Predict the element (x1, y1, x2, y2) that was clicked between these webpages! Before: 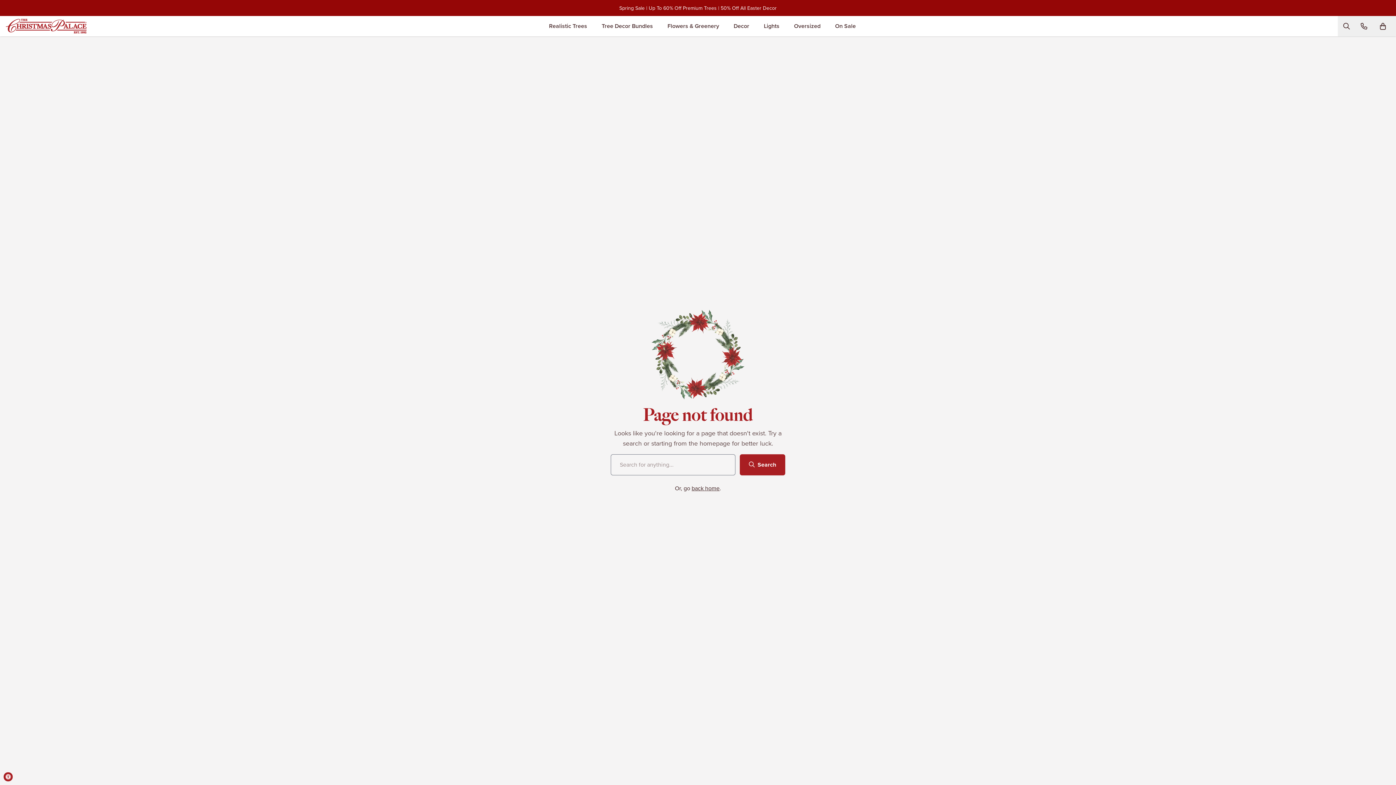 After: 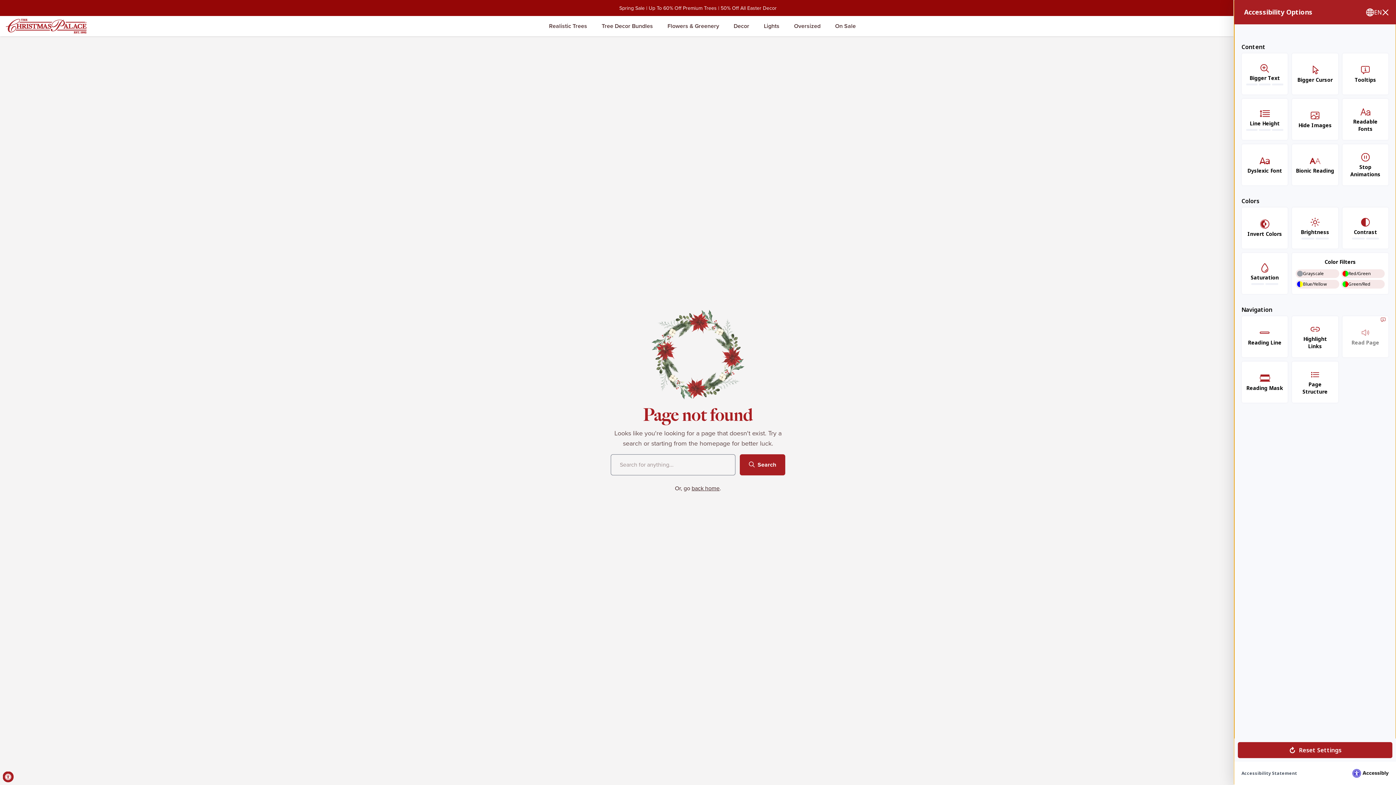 Action: bbox: (3, 772, 12, 781) label: Accessibility Widget, click to open